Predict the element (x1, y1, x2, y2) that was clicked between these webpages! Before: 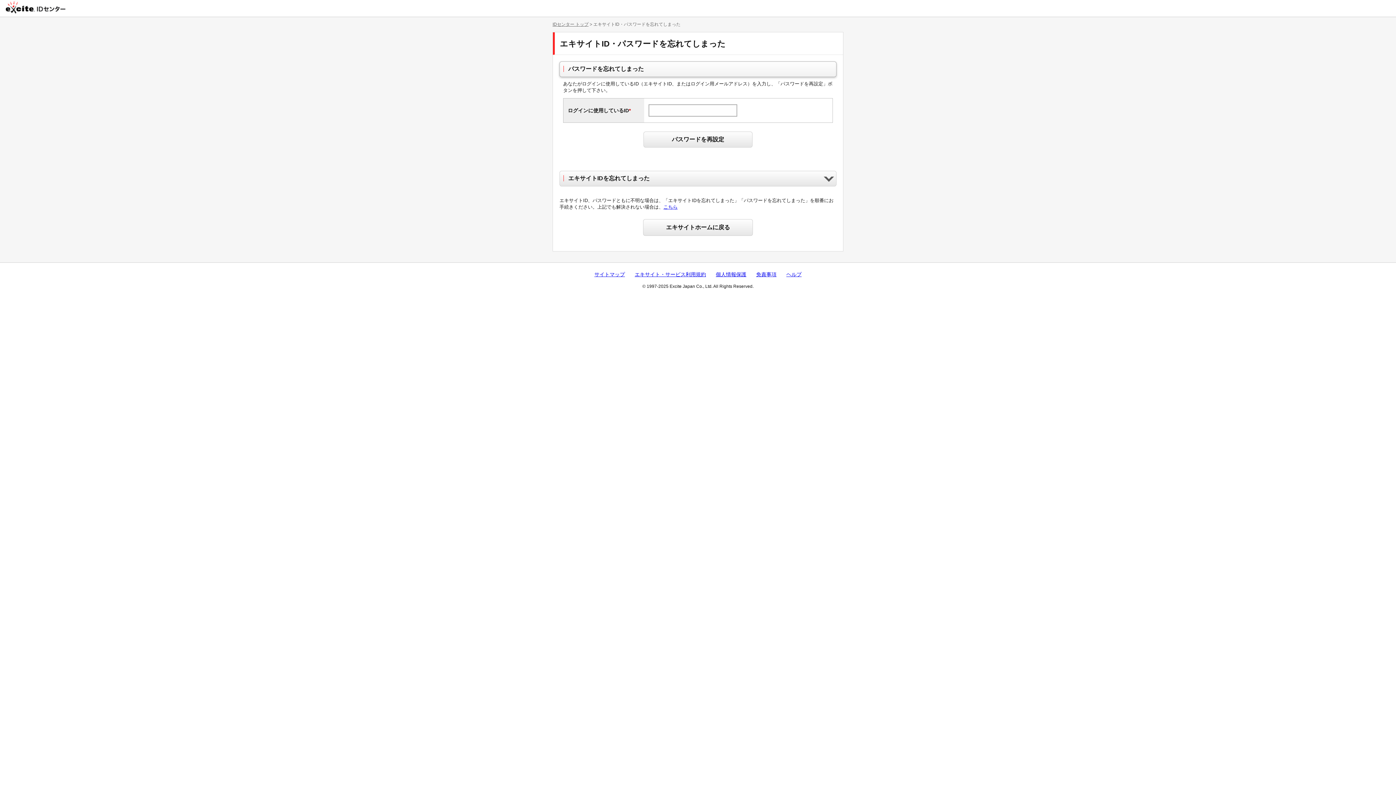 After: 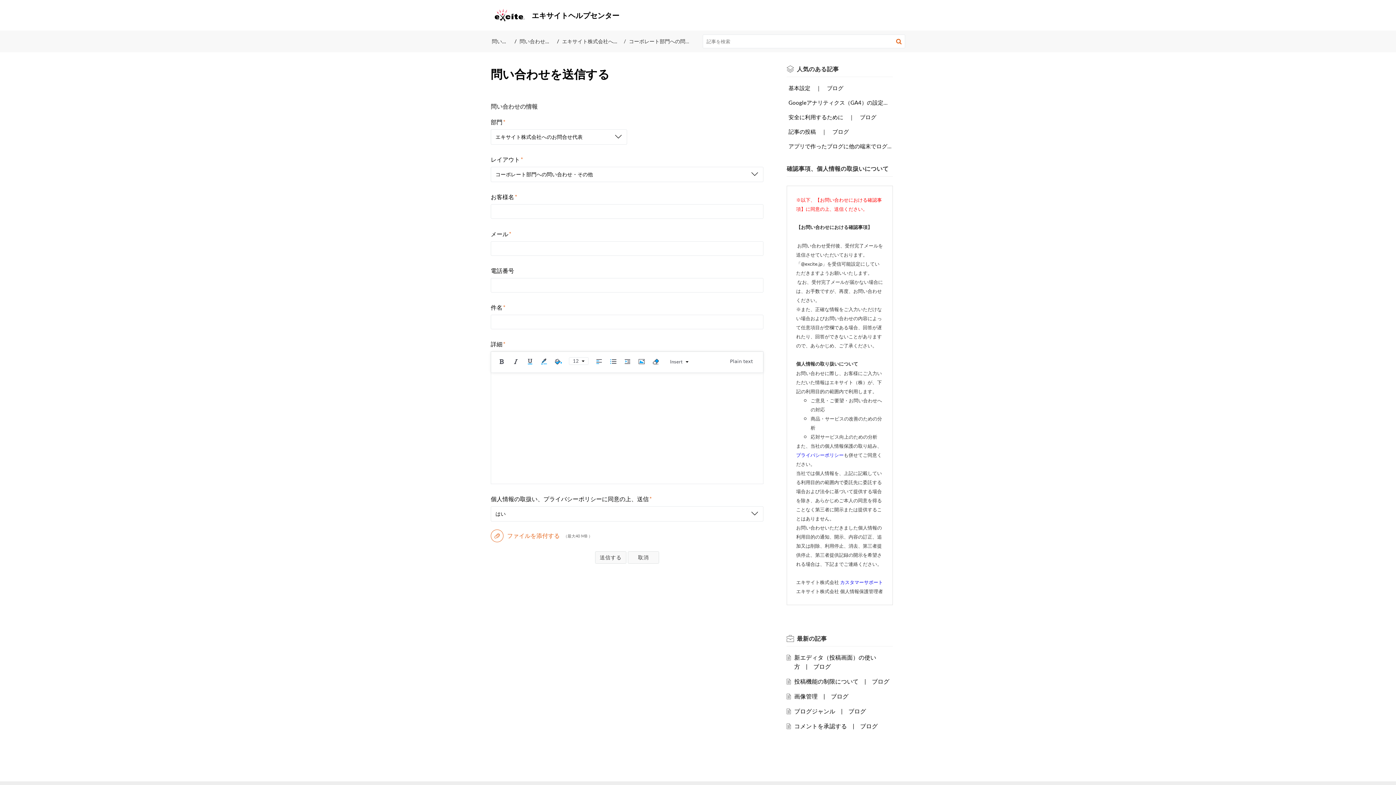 Action: bbox: (663, 204, 677, 209) label: こちら